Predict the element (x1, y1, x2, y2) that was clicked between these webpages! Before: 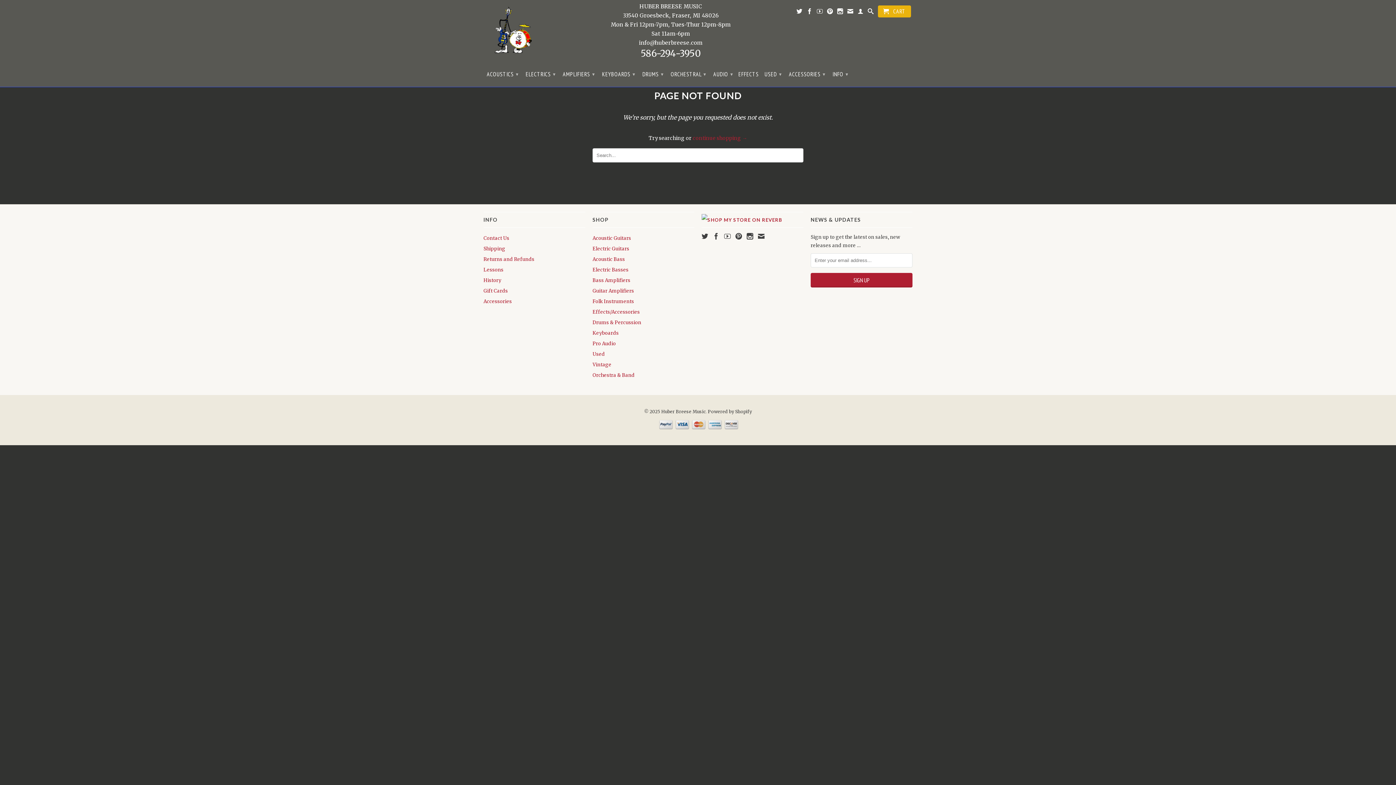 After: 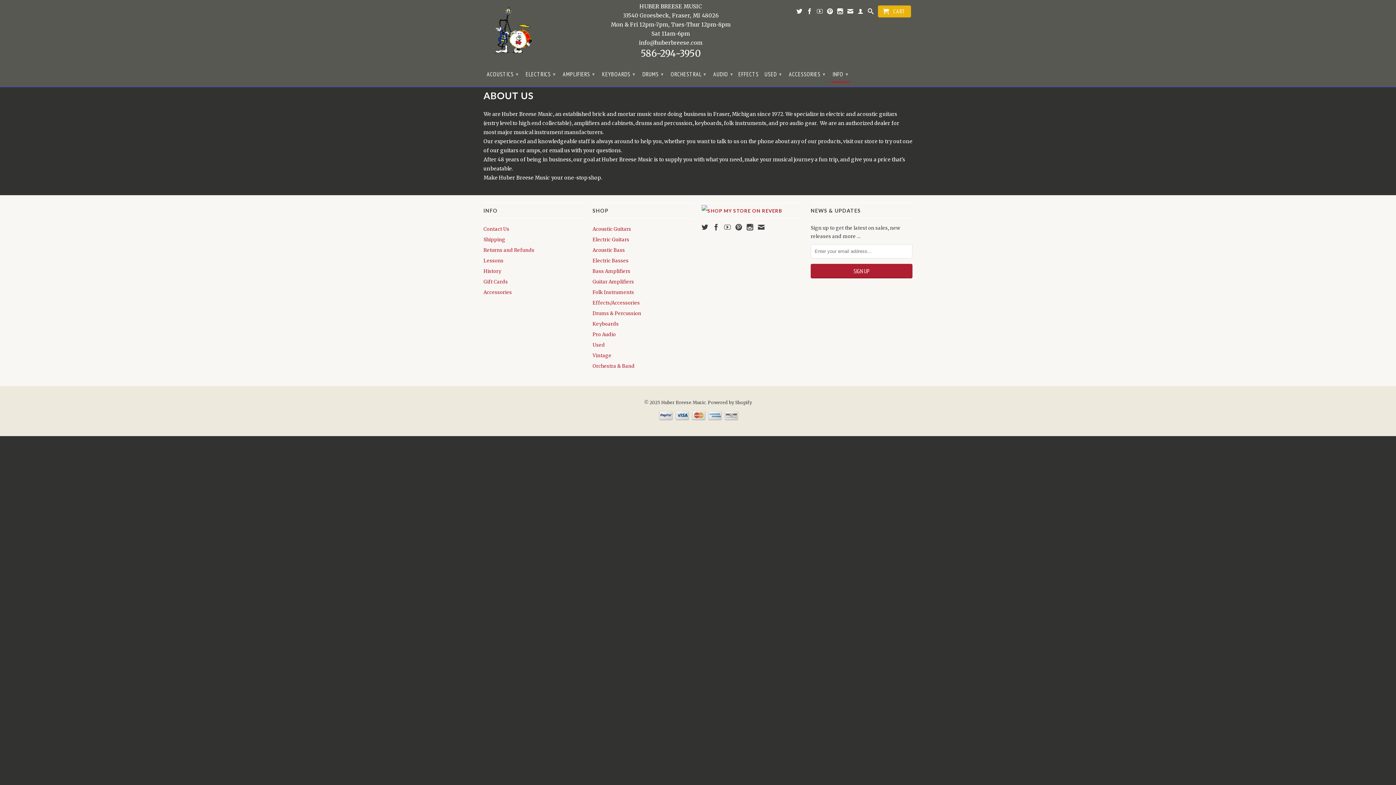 Action: bbox: (483, 277, 501, 283) label: History